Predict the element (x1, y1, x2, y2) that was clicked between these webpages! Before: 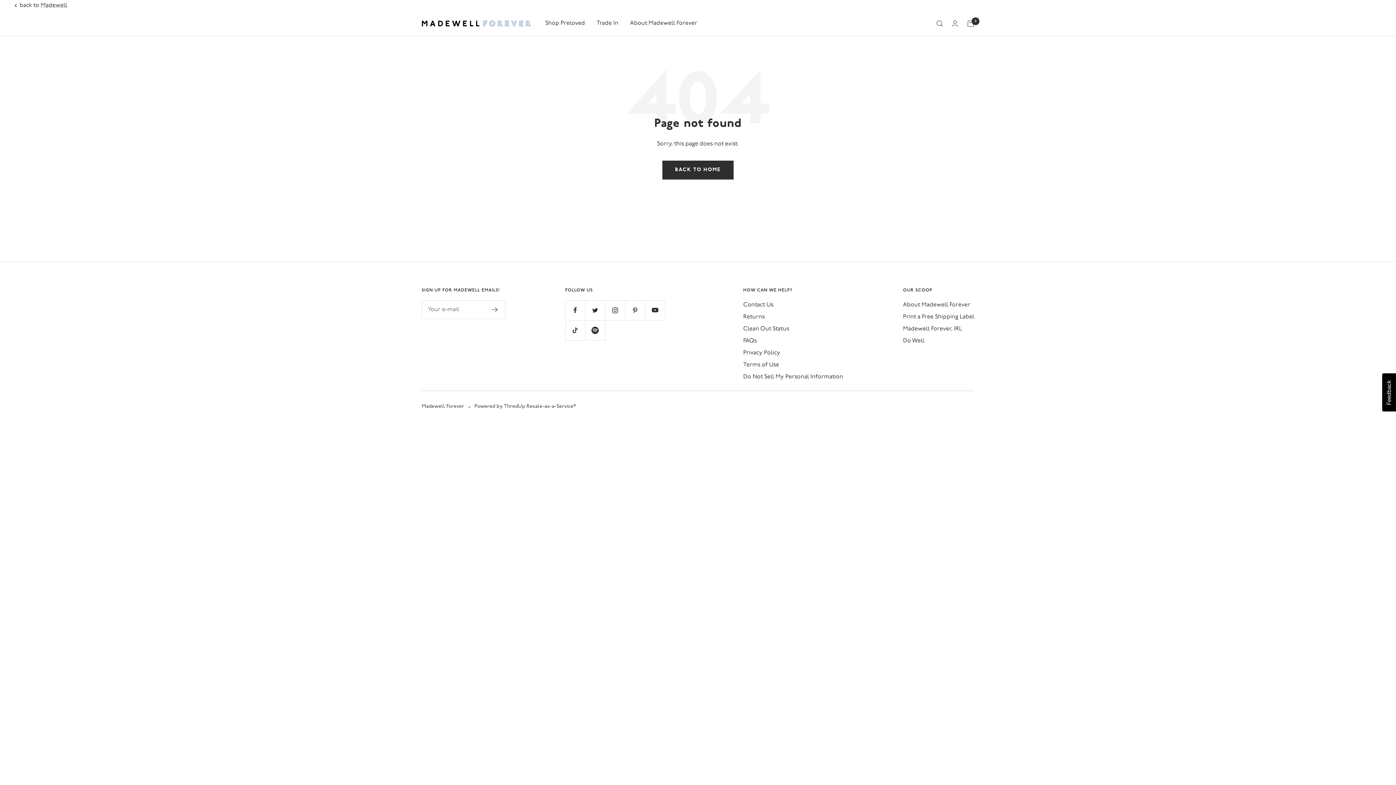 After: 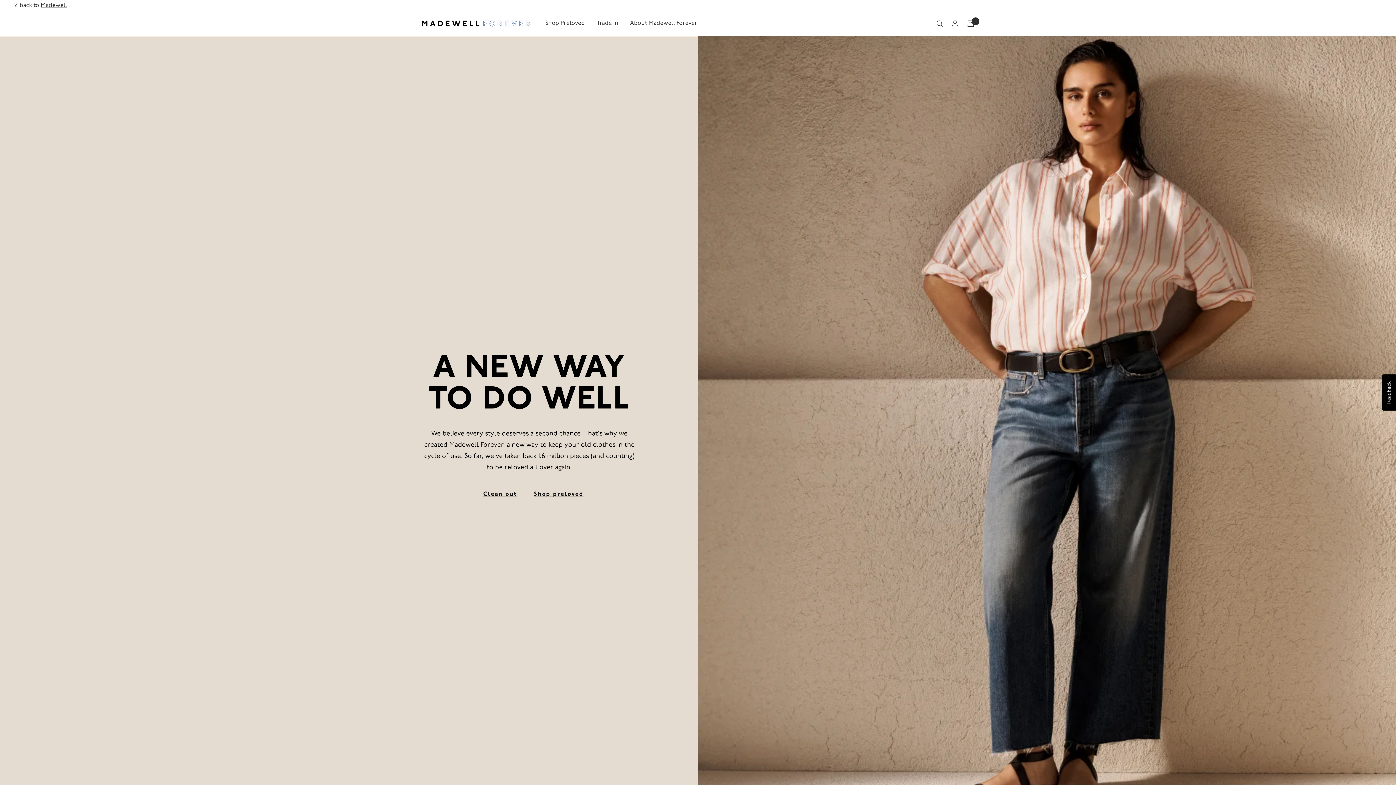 Action: label: About Madewell Forever bbox: (630, 18, 697, 28)